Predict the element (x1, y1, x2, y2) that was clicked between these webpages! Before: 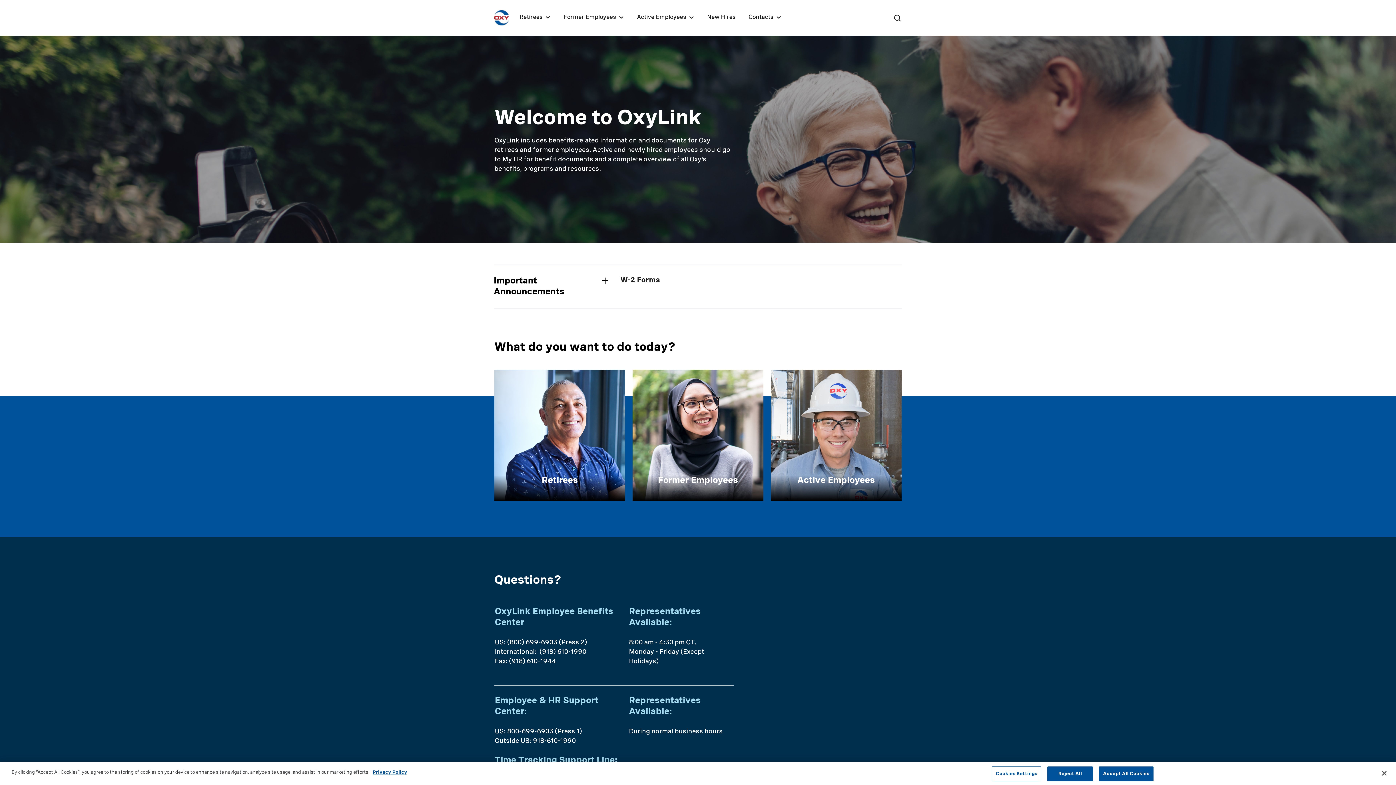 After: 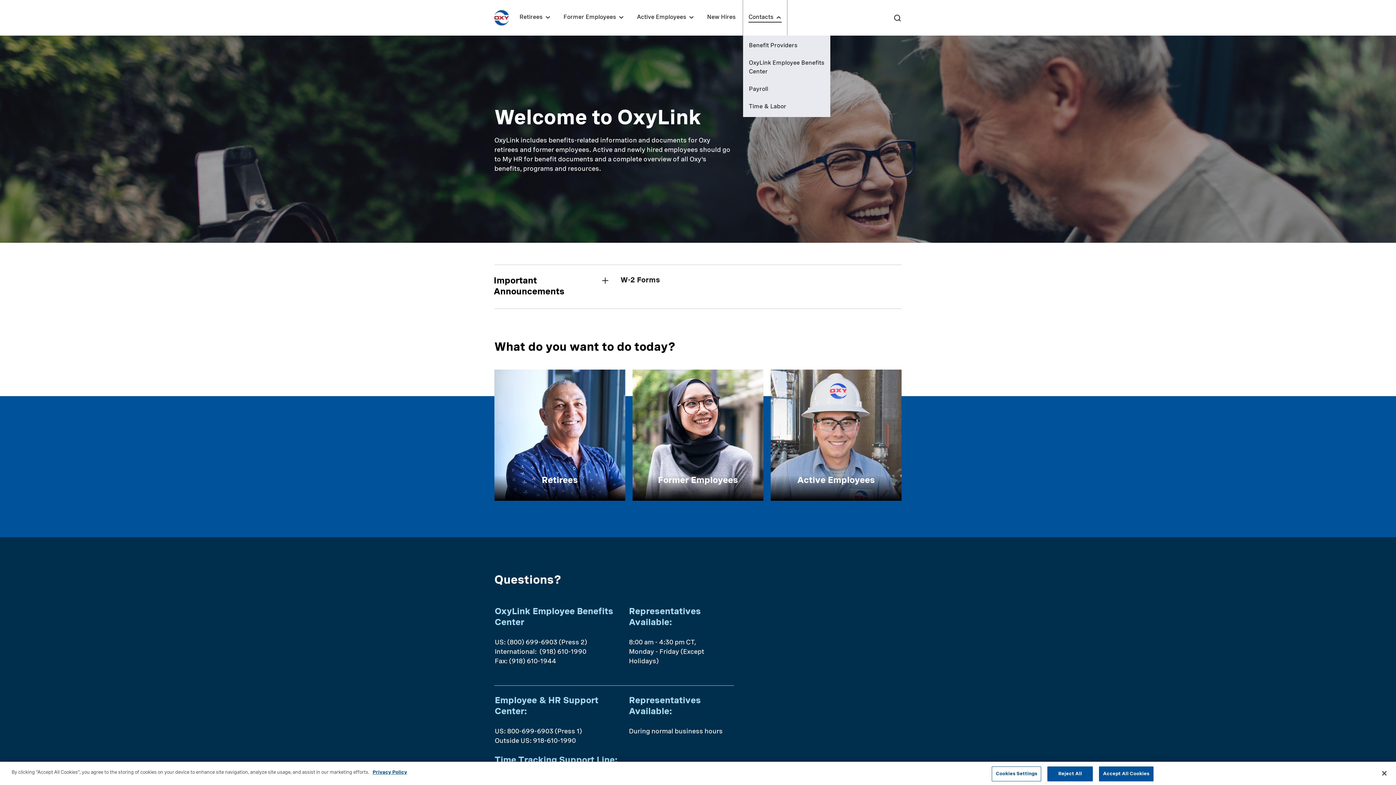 Action: bbox: (743, 0, 787, 35) label: Contacts